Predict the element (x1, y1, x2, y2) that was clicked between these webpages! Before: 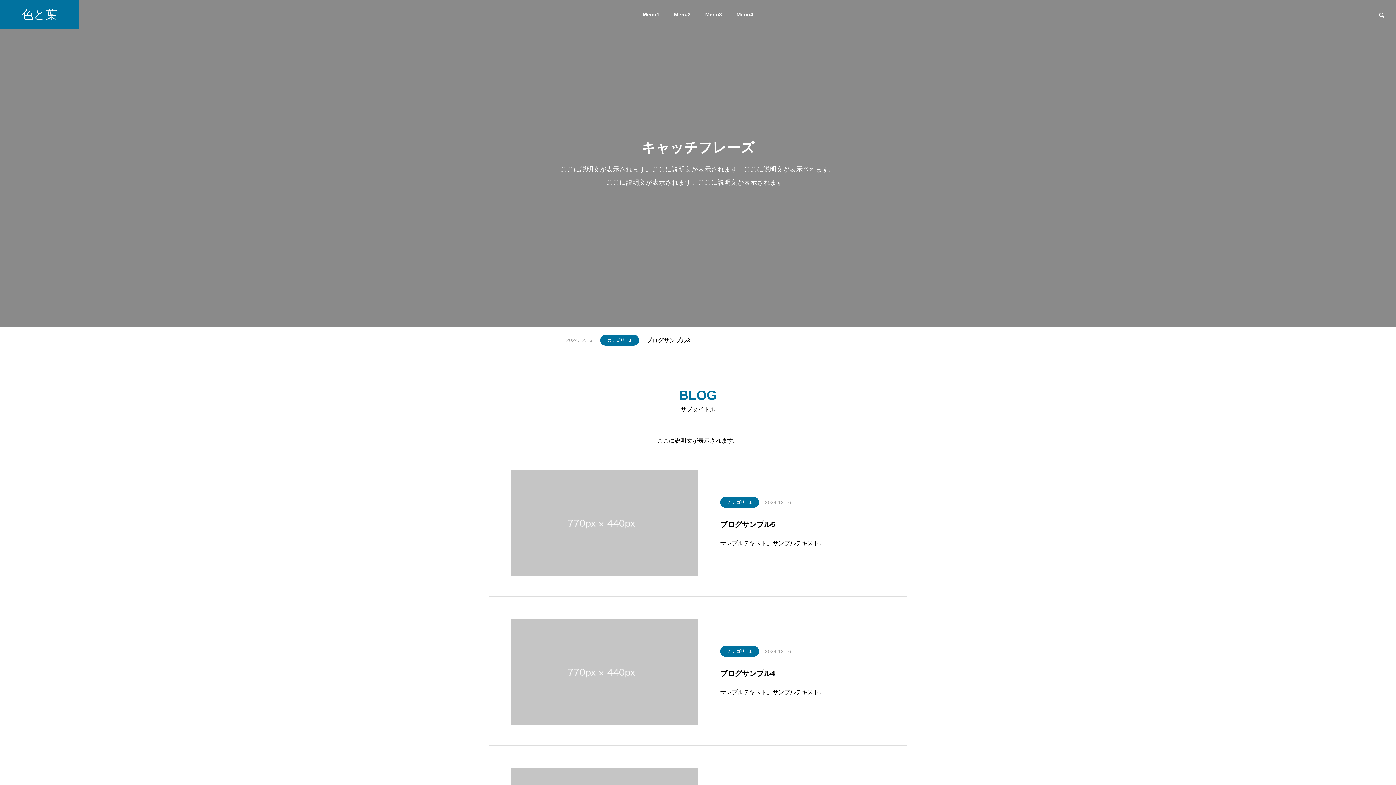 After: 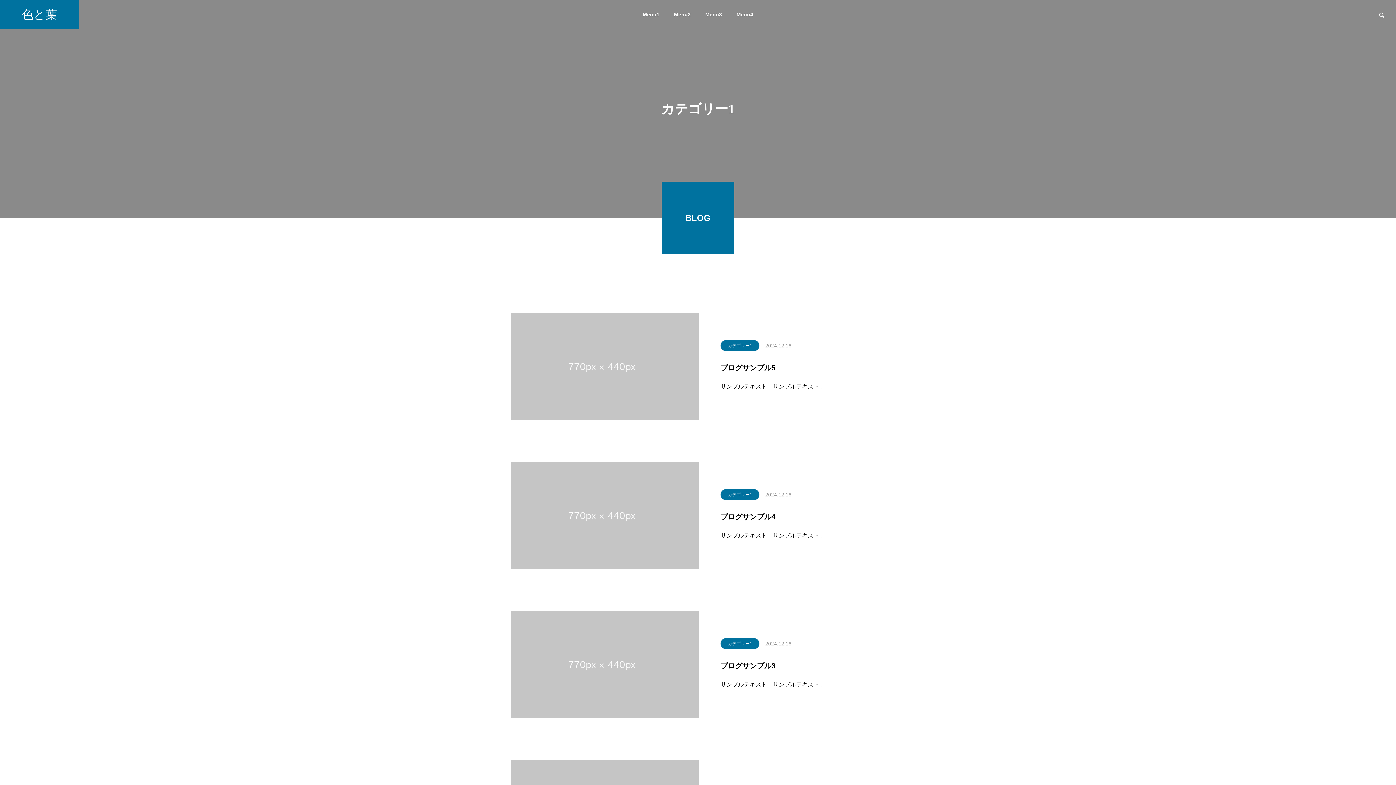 Action: label: カテゴリー1 bbox: (600, 334, 639, 345)